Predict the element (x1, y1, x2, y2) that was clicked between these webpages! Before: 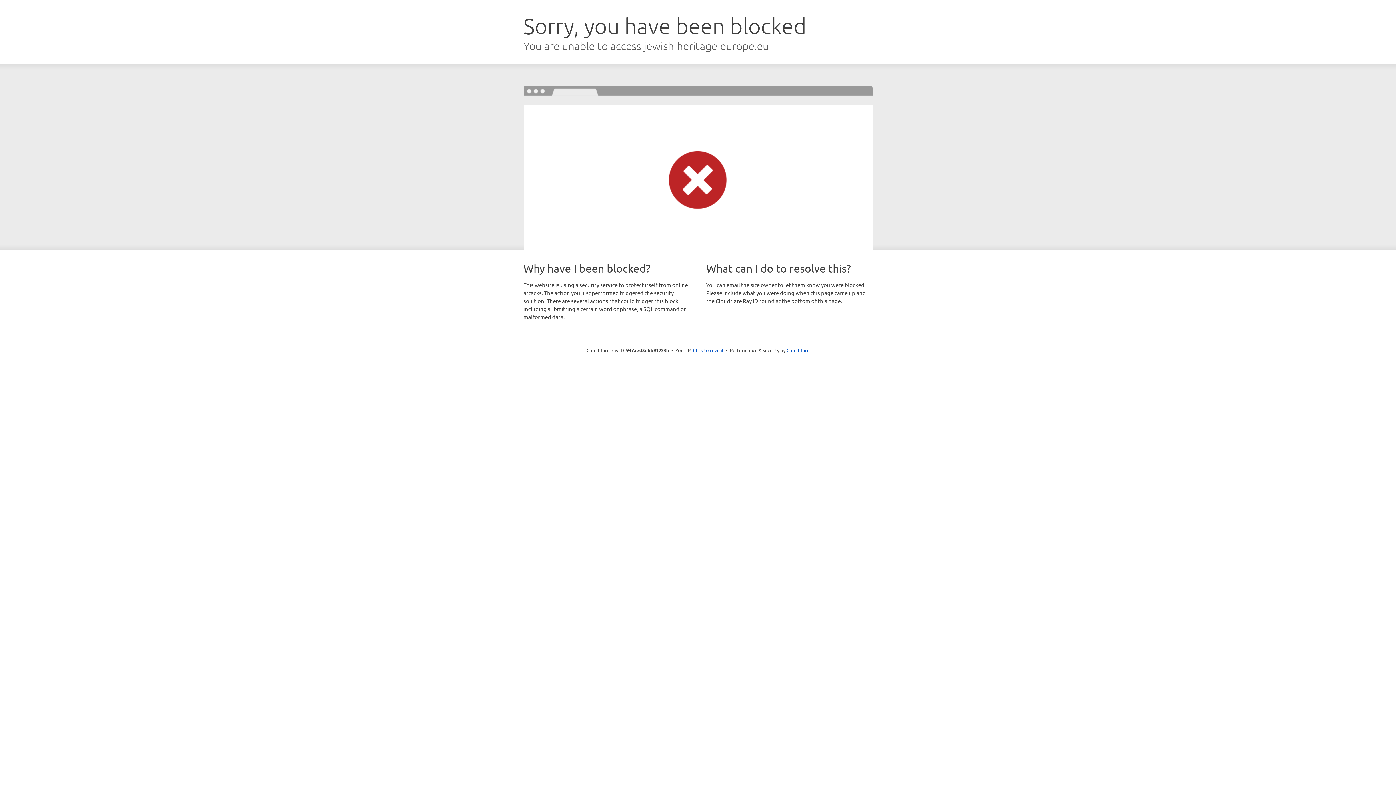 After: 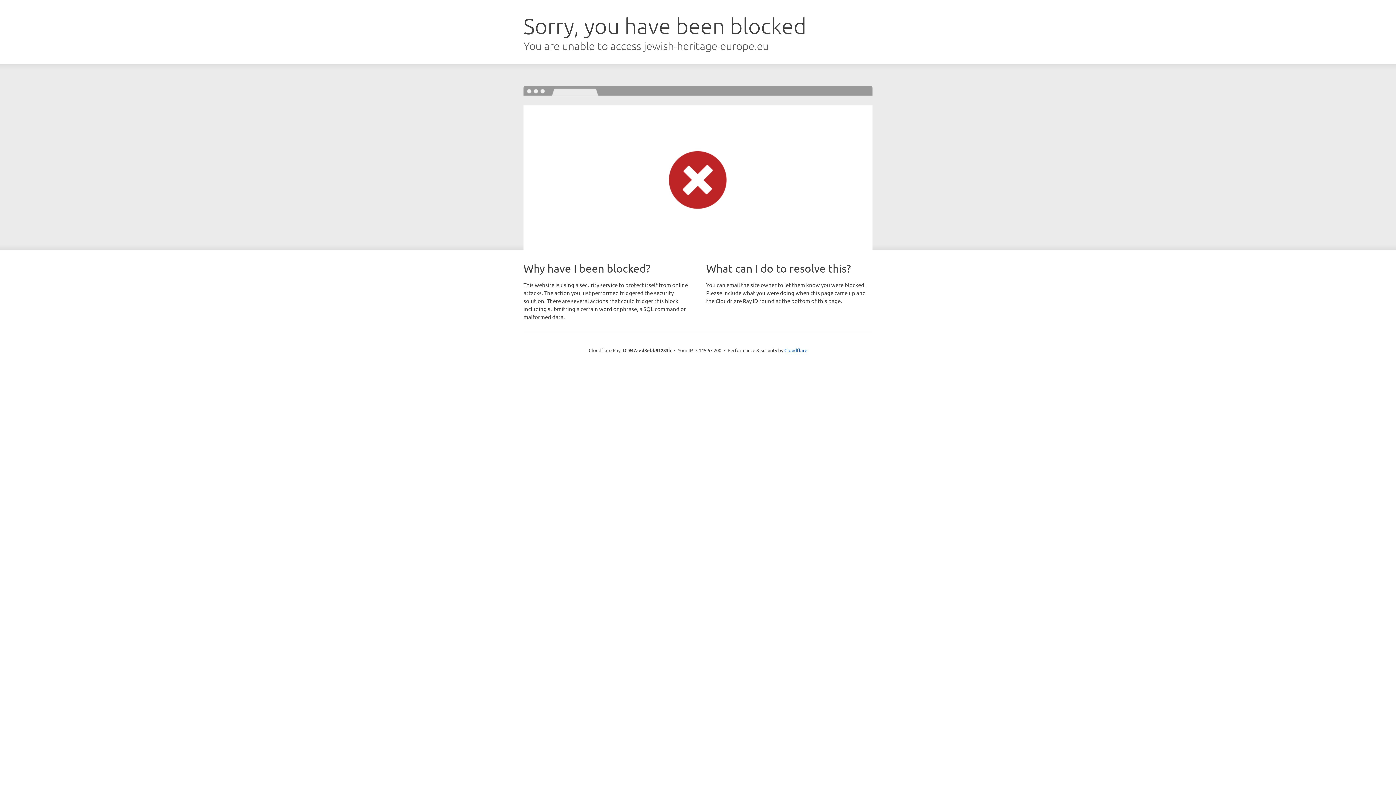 Action: label: Click to reveal bbox: (693, 346, 723, 353)